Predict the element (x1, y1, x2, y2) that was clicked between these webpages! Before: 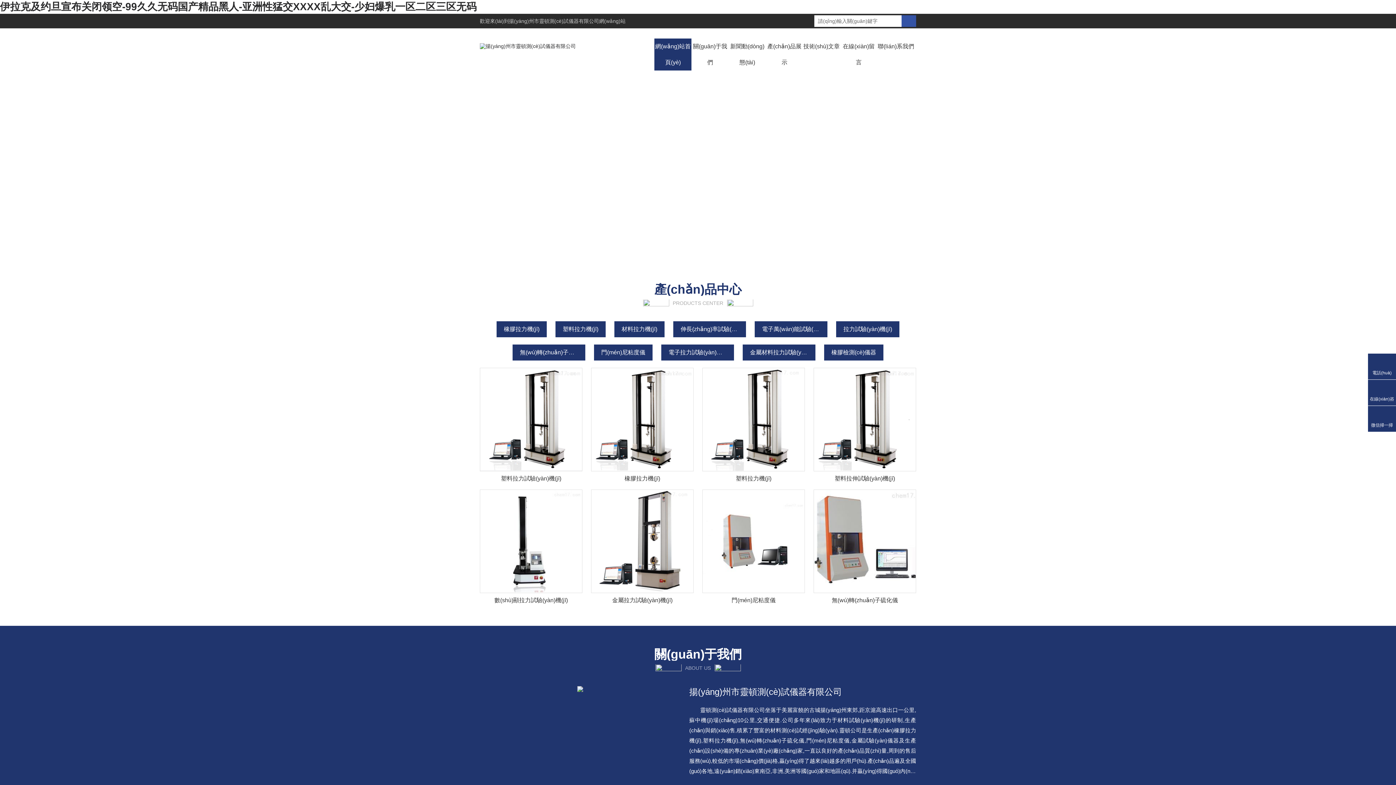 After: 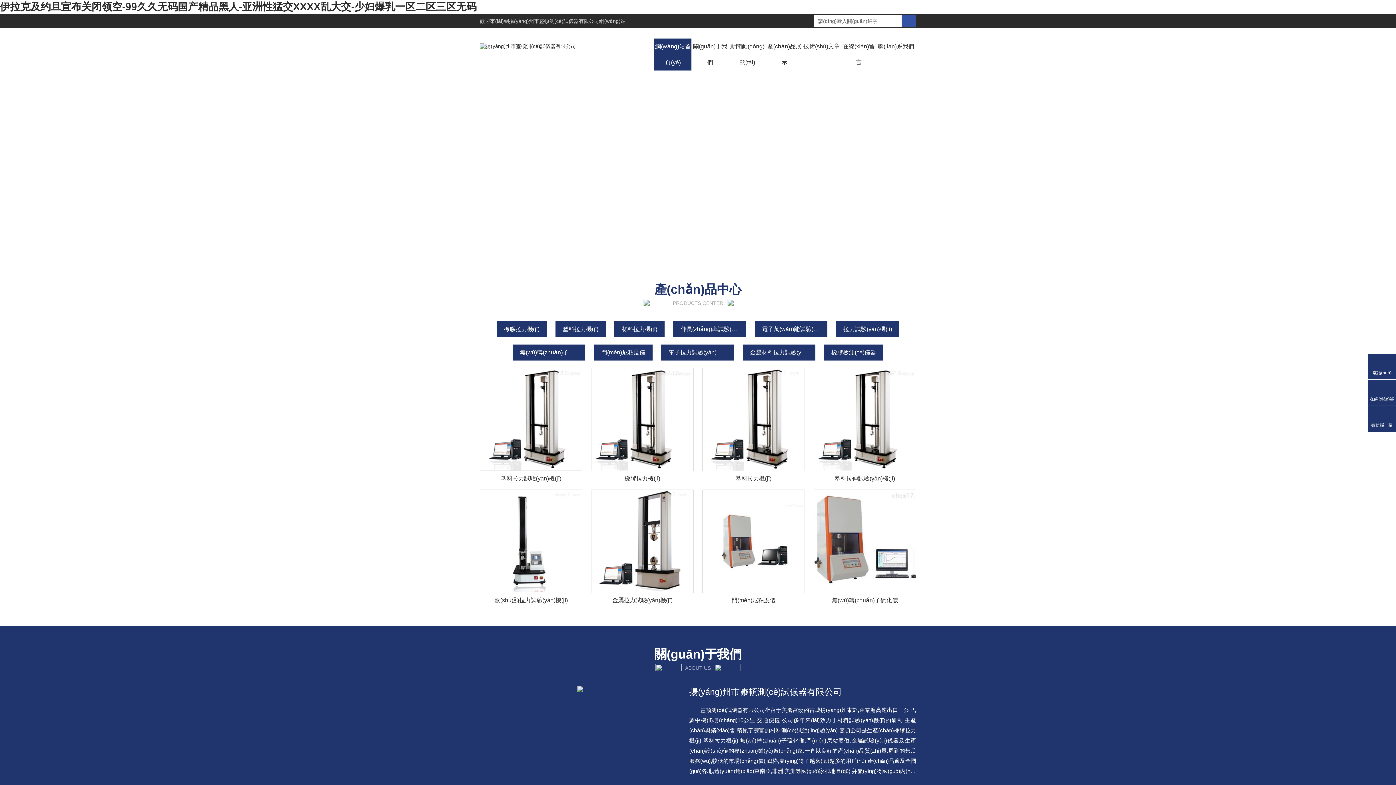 Action: label: 伊拉克及约旦宣布关闭领空-99久久无码国产精品黑人-亚洲性猛交XXXX乱大交-少妇爆乳一区二区三区无码 bbox: (0, 1, 476, 12)